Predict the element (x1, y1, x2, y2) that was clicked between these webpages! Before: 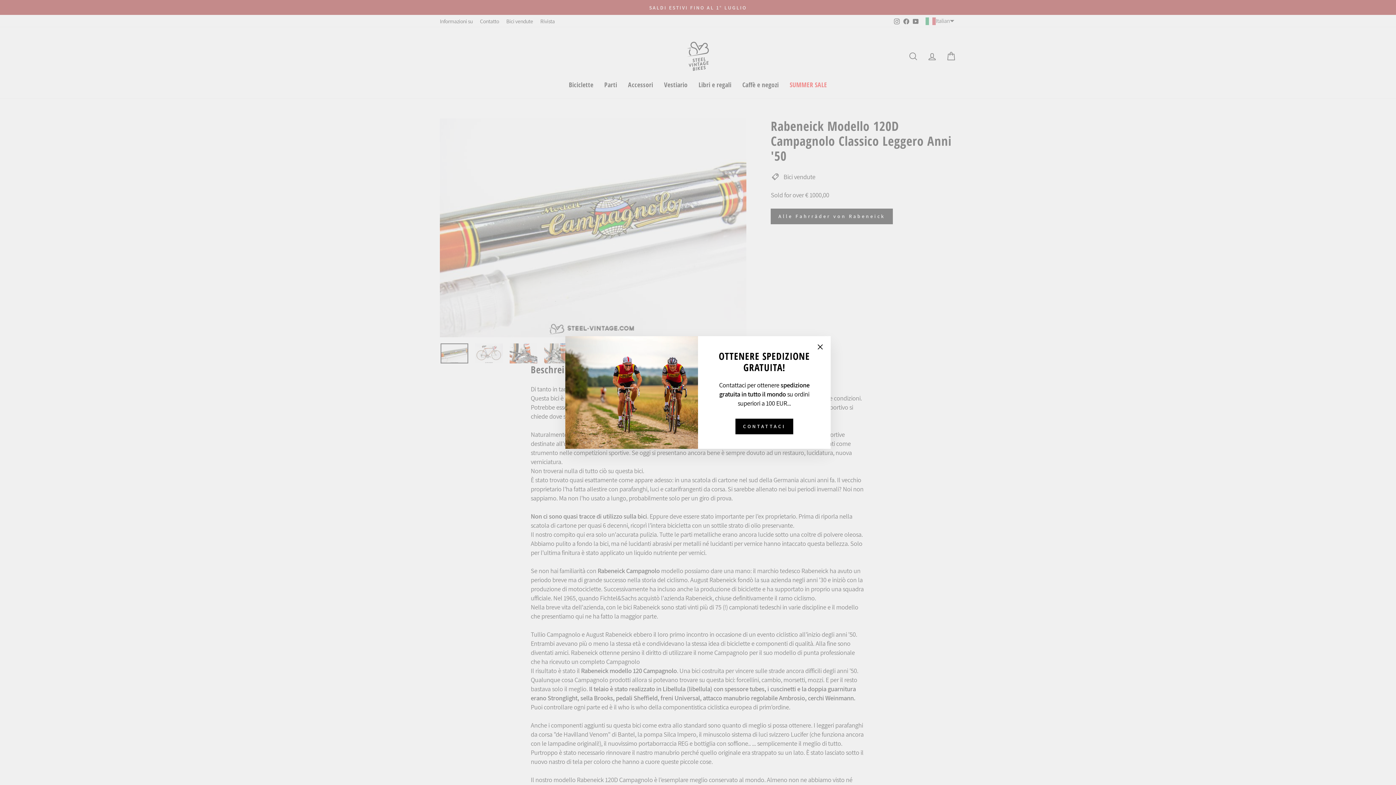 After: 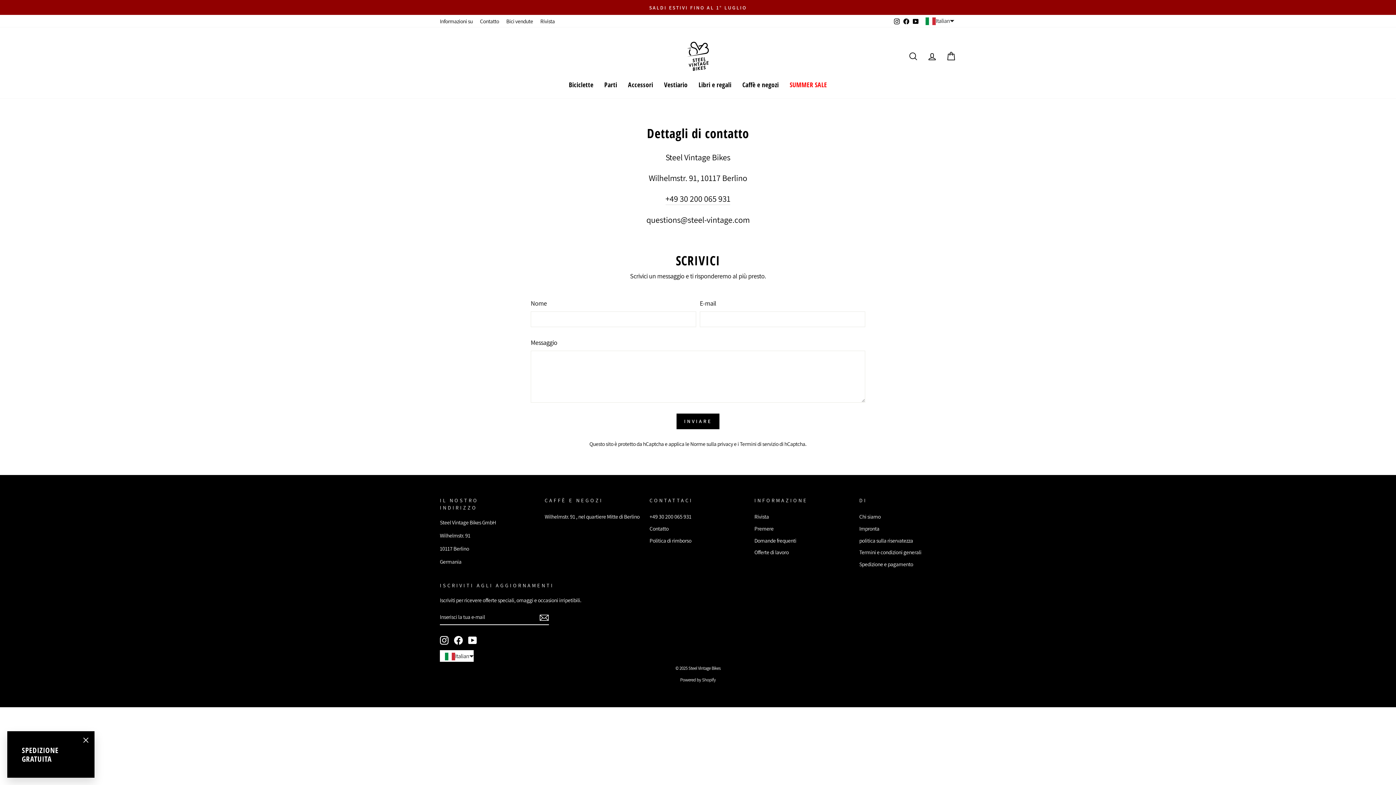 Action: label: CONTATTACI bbox: (735, 429, 793, 445)